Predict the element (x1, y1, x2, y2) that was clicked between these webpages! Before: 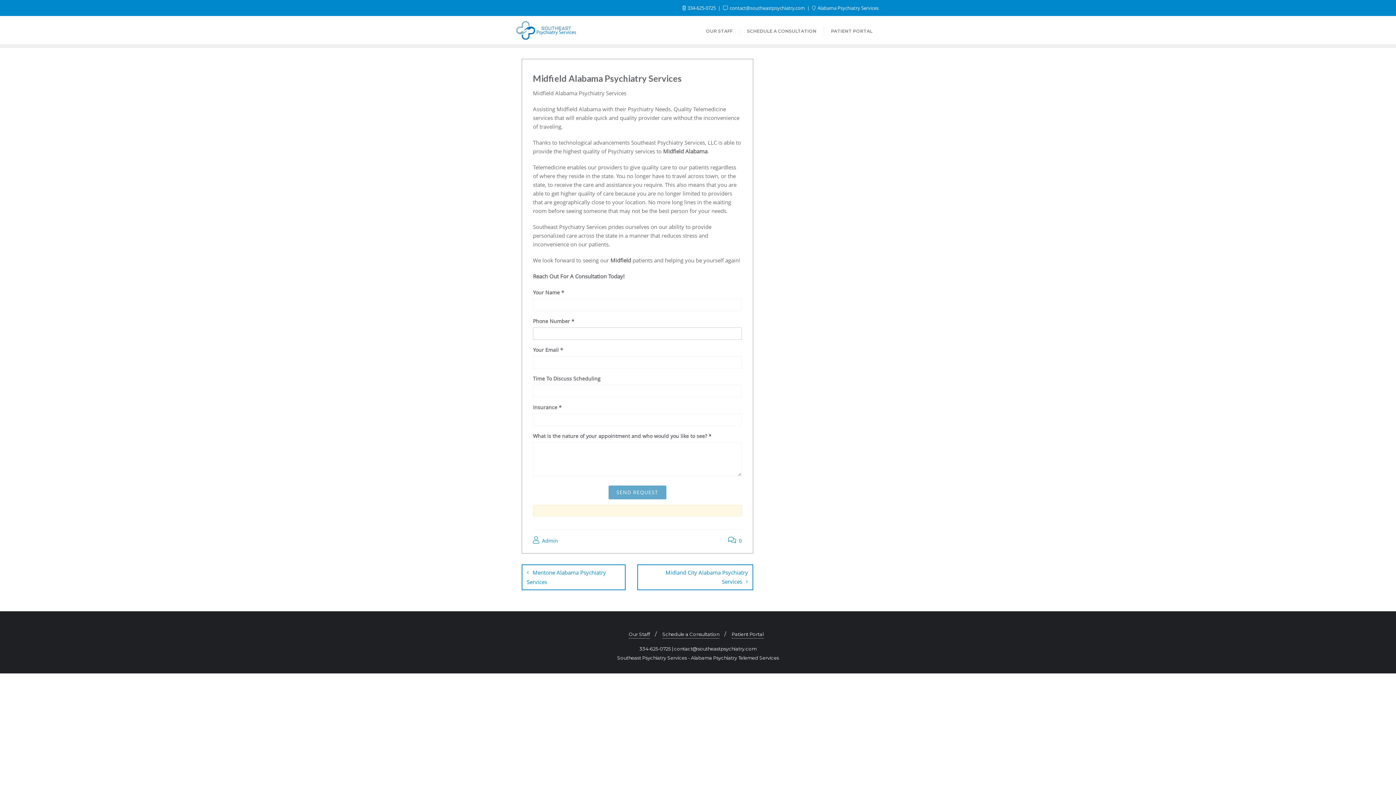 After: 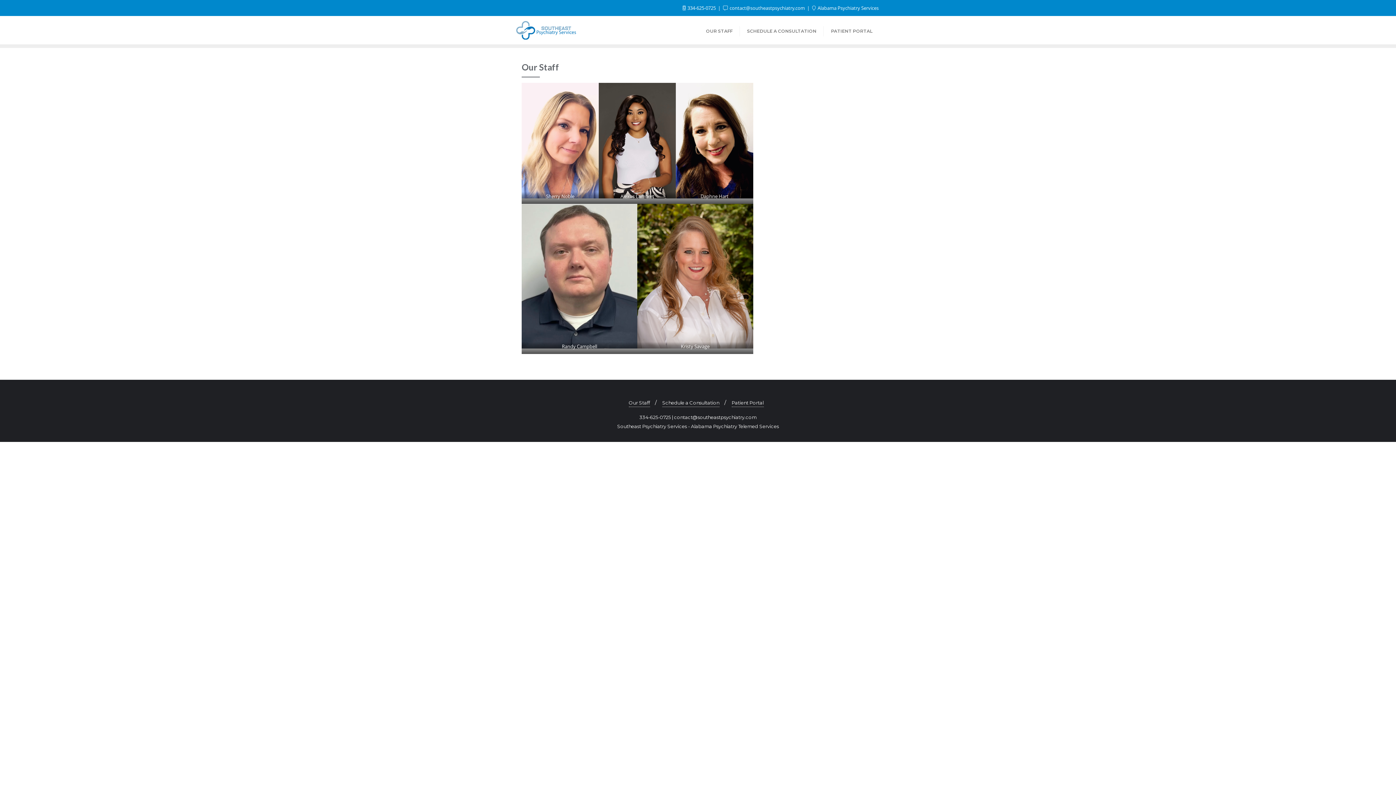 Action: bbox: (698, 16, 740, 44) label: OUR STAFF